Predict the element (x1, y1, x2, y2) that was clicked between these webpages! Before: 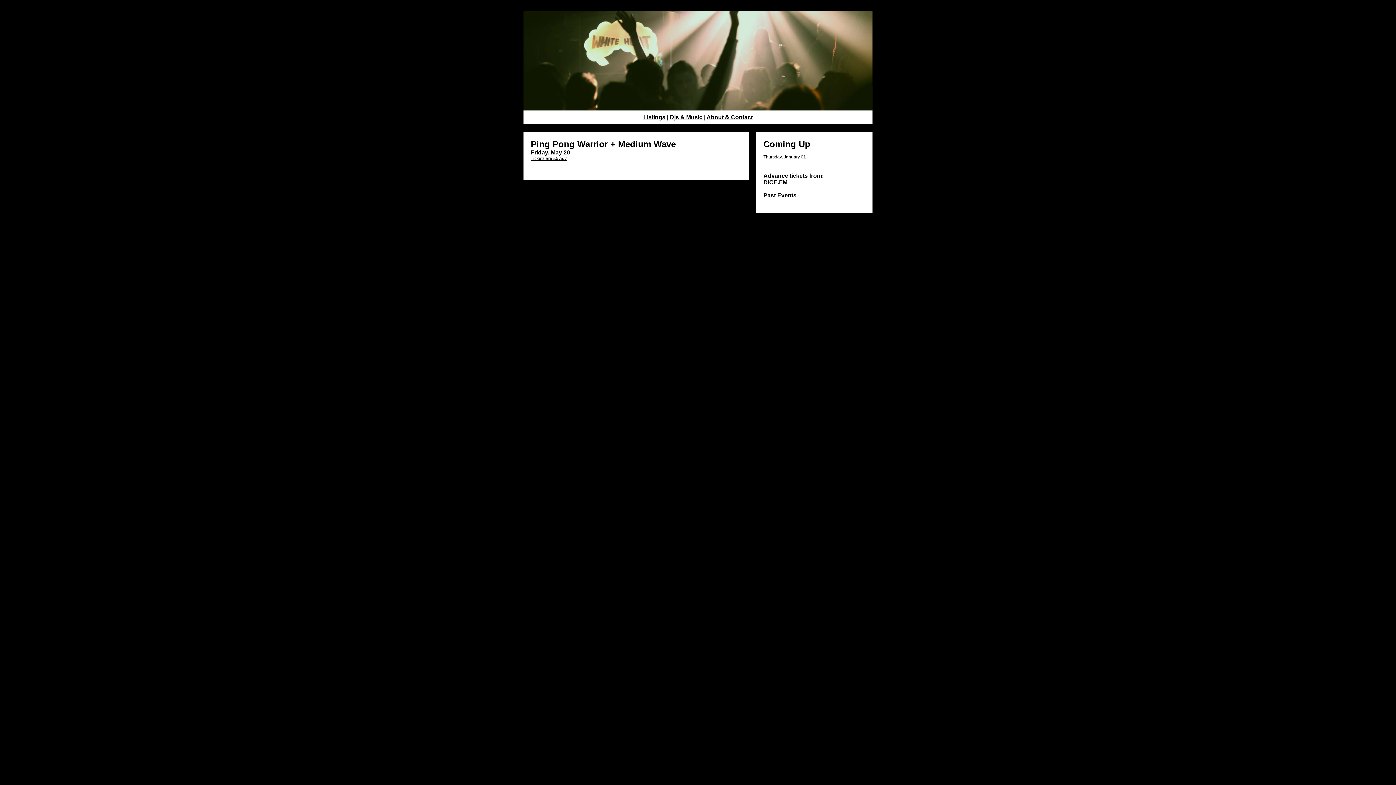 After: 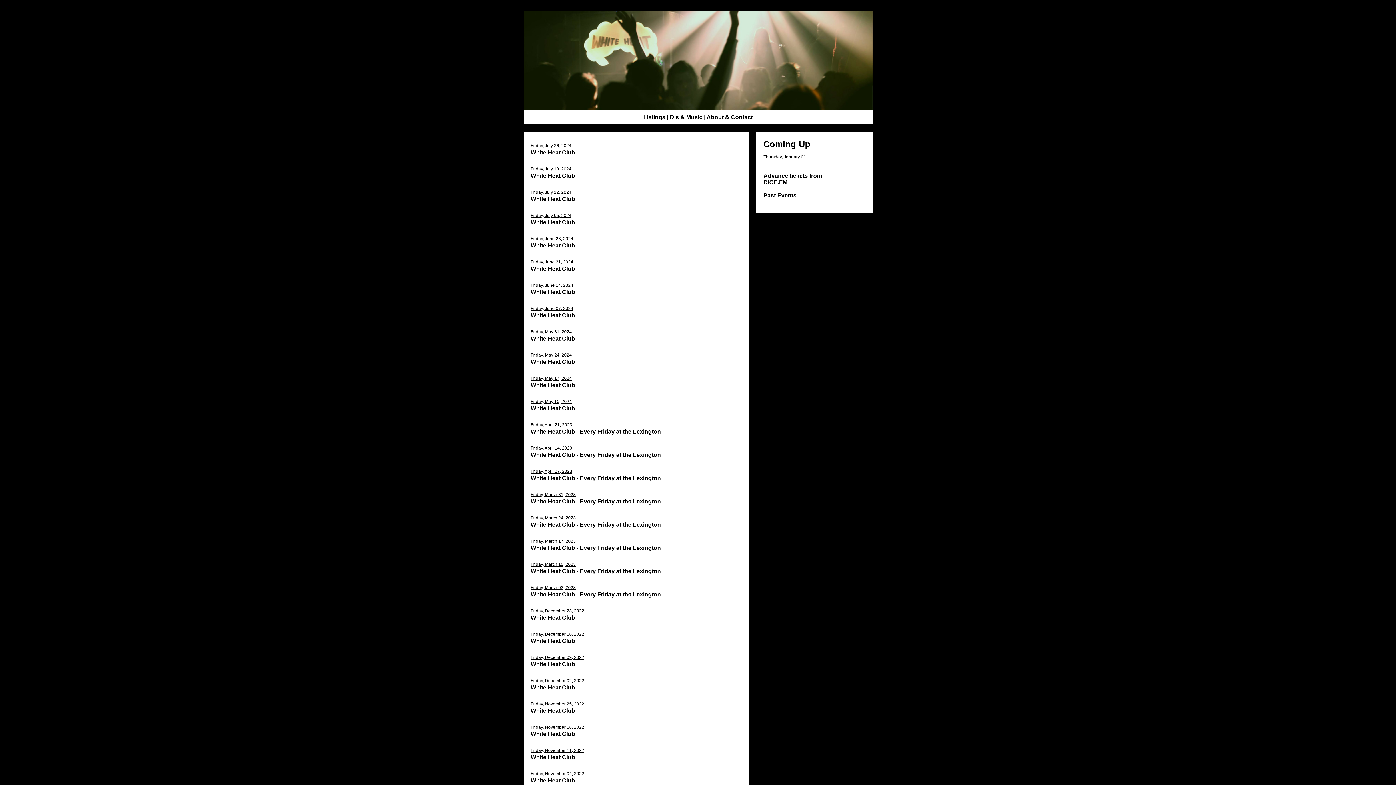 Action: label: Past Events bbox: (763, 192, 796, 198)